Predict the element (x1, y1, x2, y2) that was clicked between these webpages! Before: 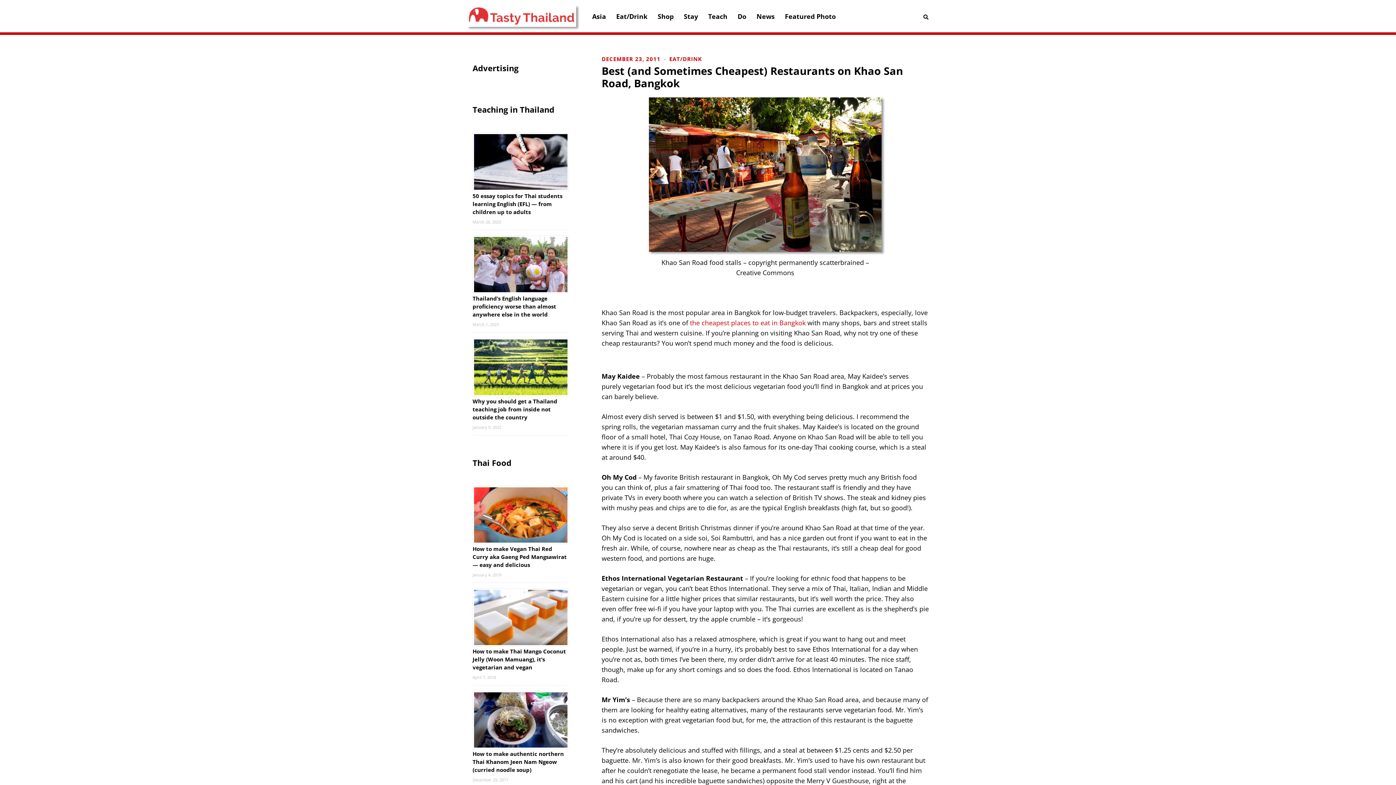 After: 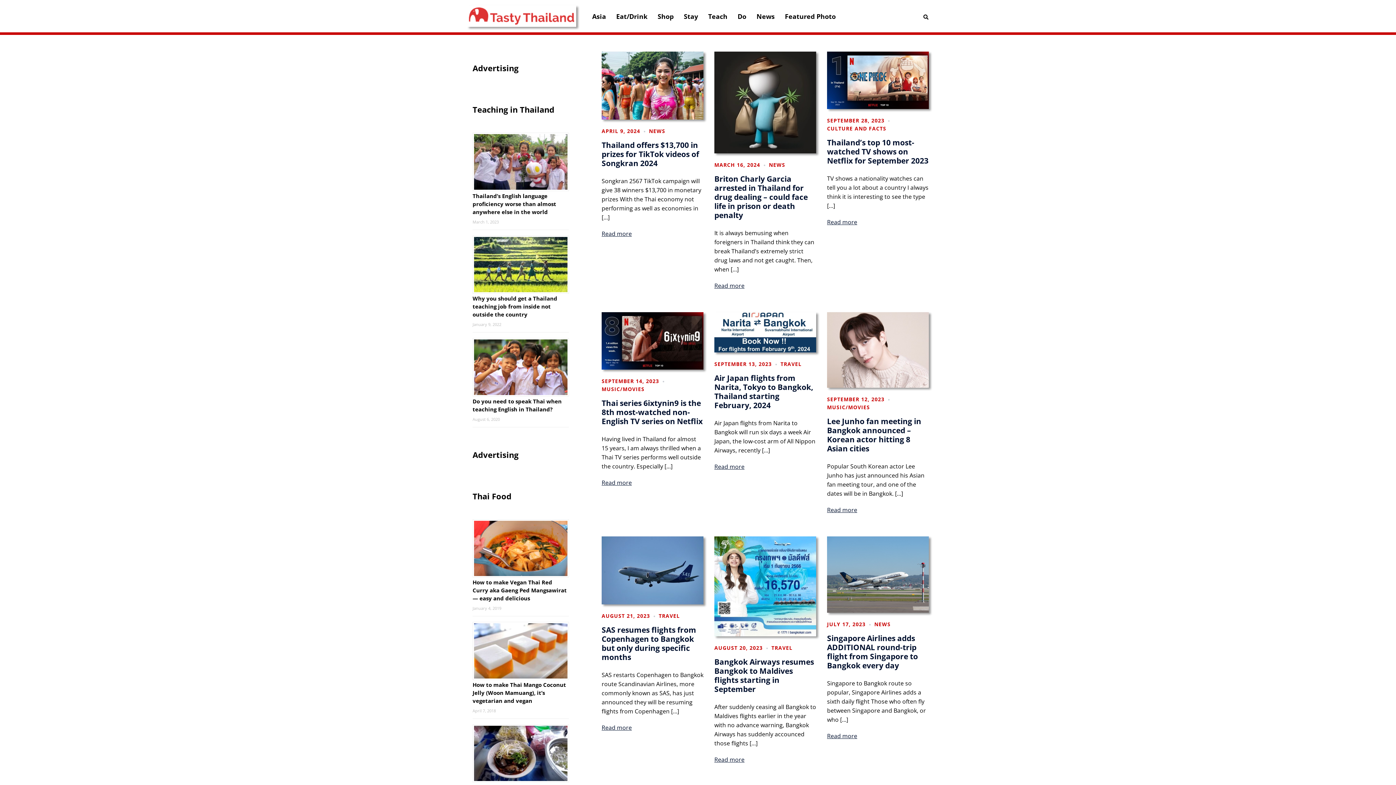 Action: bbox: (467, 11, 576, 19)